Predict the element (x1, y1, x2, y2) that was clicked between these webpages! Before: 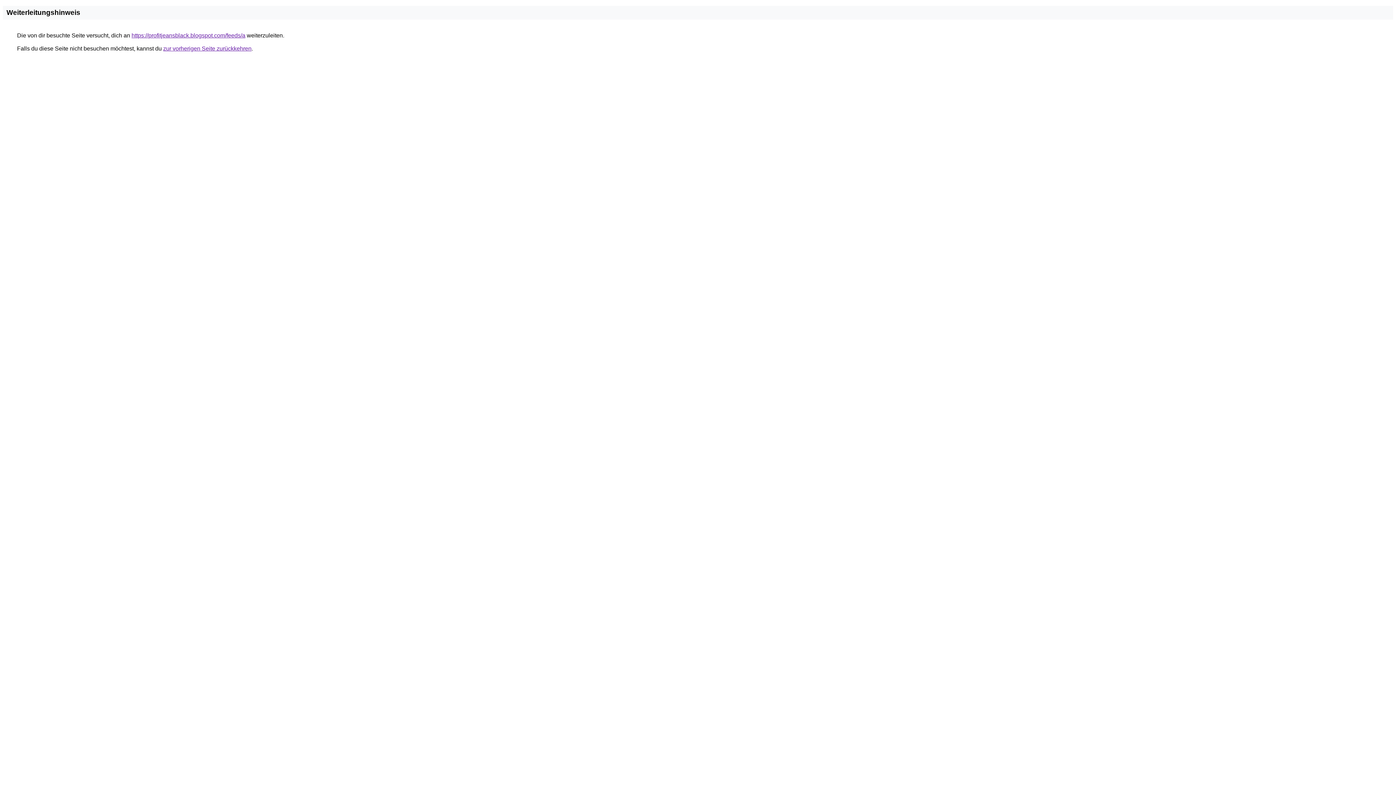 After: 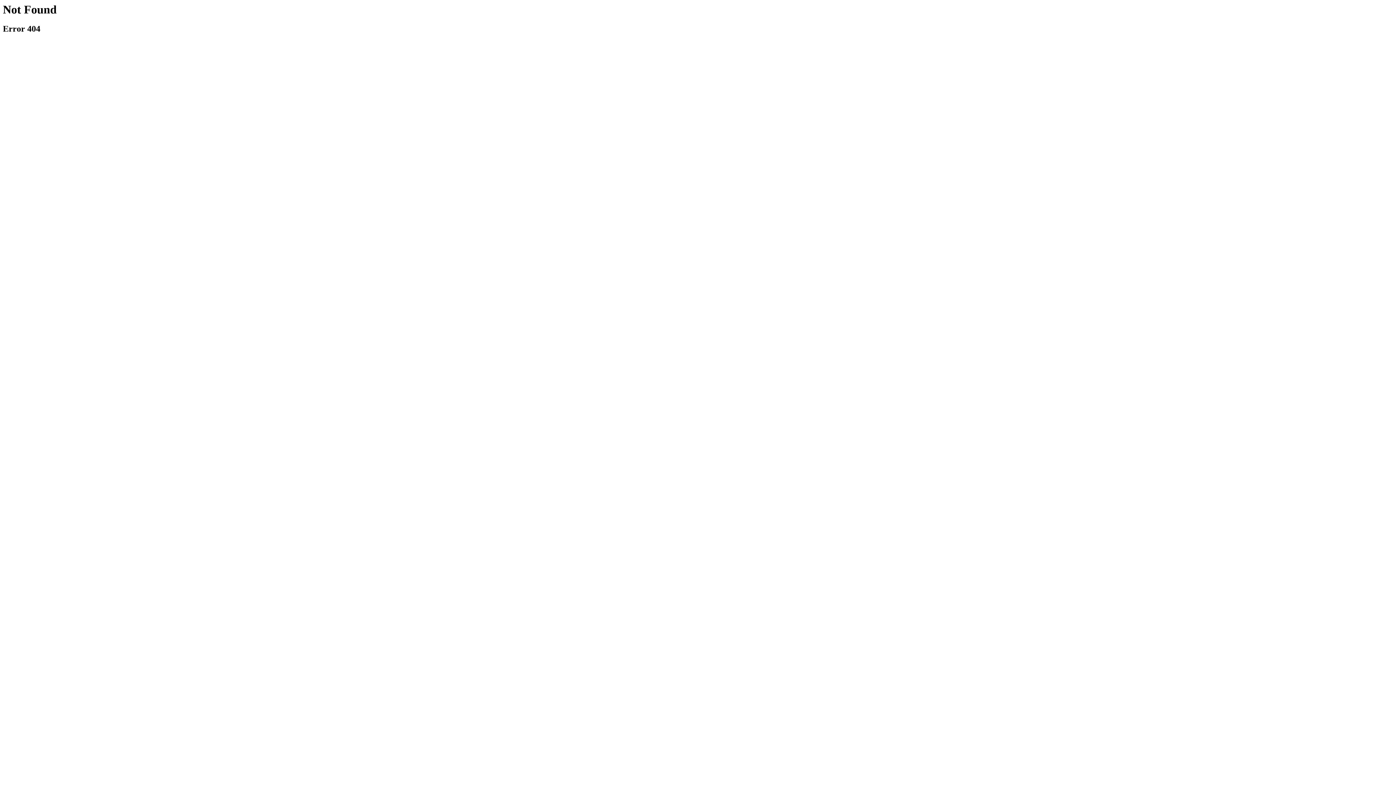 Action: bbox: (131, 32, 245, 38) label: https://profitjeansblack.blogspot.com/feeds/a